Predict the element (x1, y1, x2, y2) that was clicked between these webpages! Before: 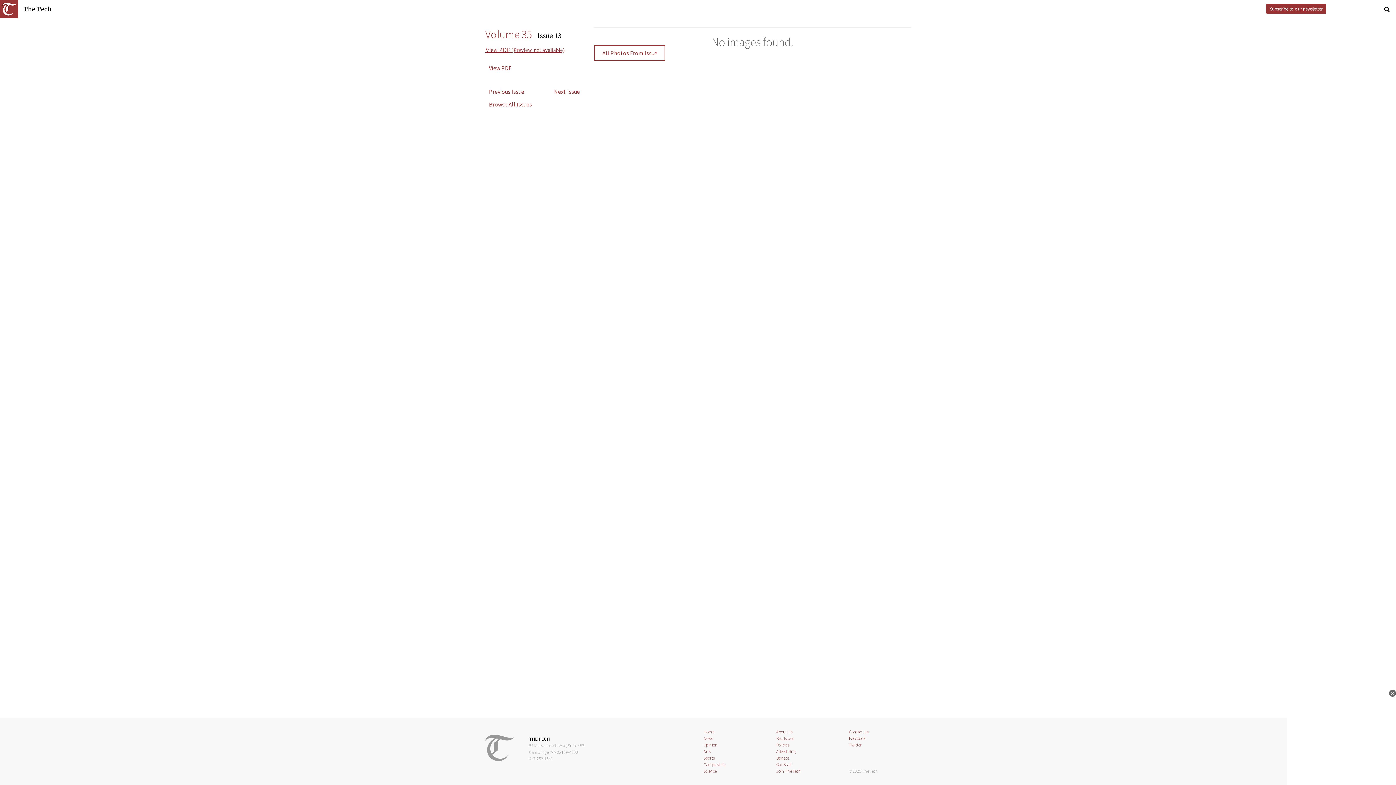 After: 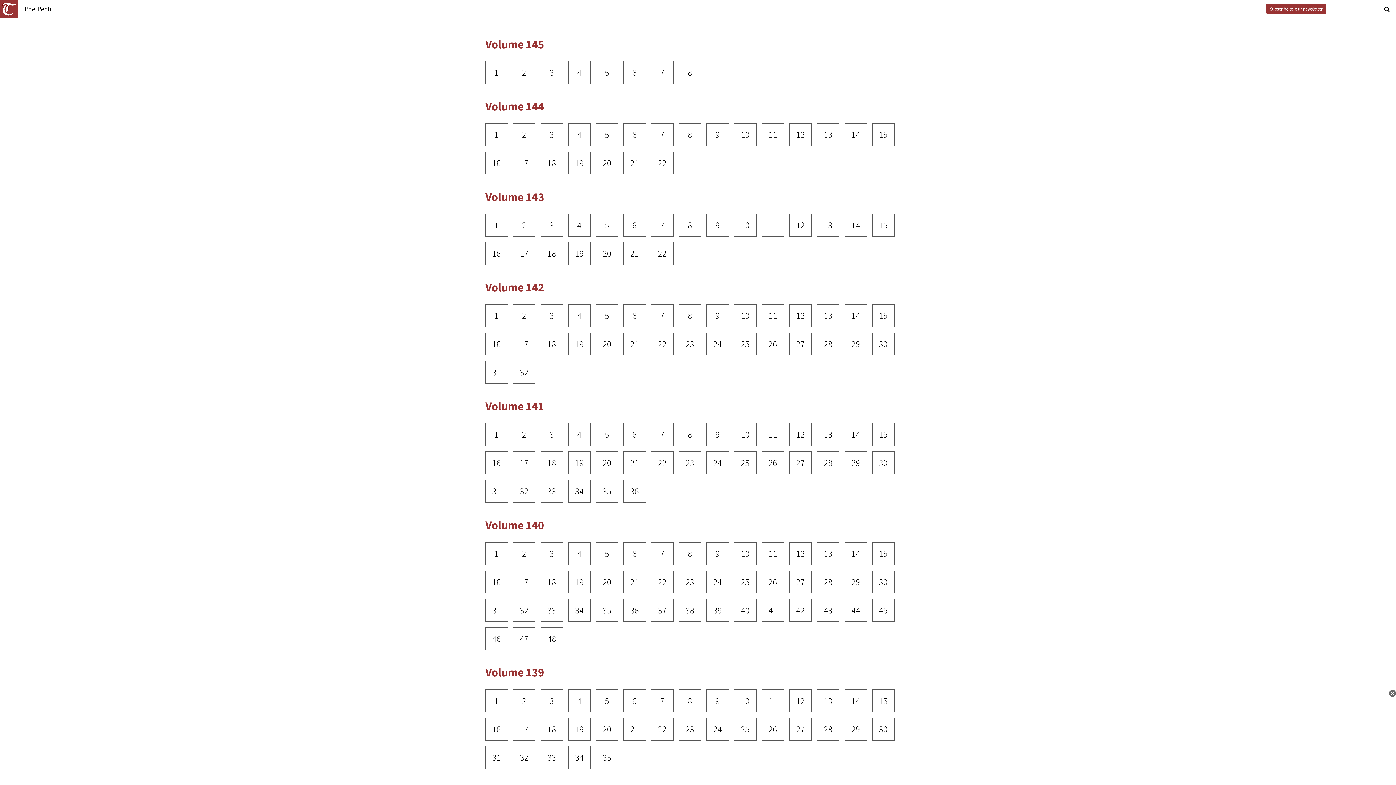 Action: bbox: (485, 100, 583, 108) label: Browse All Issues